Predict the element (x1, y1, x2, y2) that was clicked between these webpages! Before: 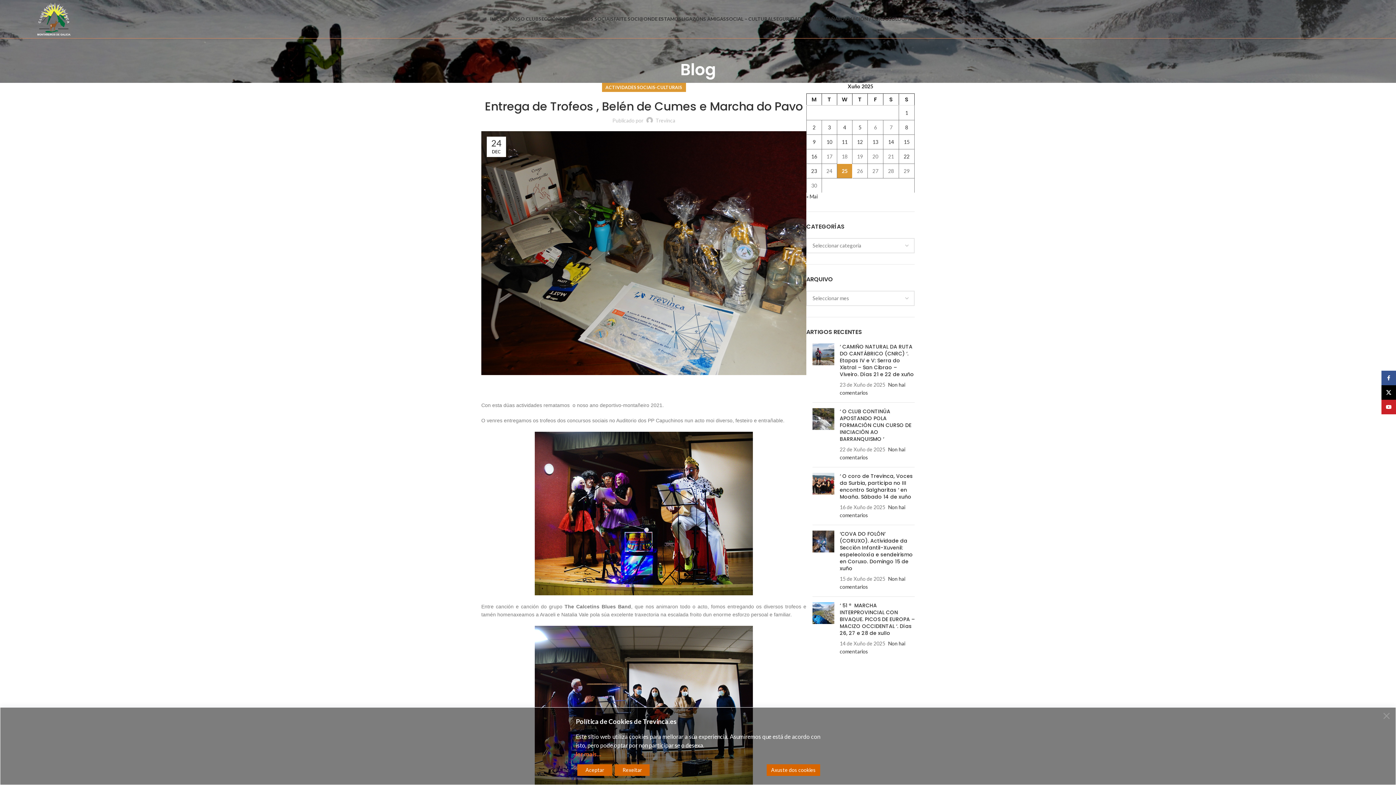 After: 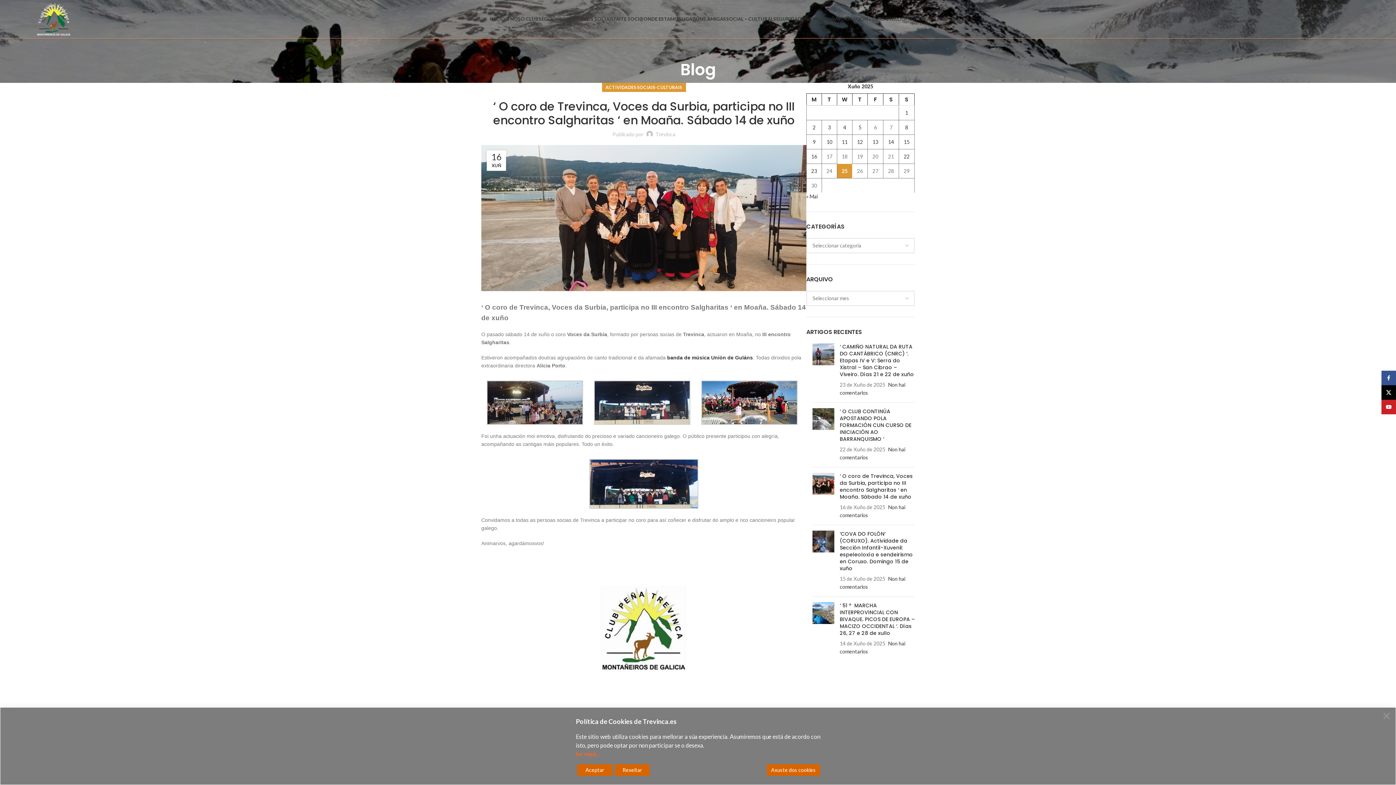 Action: bbox: (812, 473, 834, 519) label: Post thumbnail